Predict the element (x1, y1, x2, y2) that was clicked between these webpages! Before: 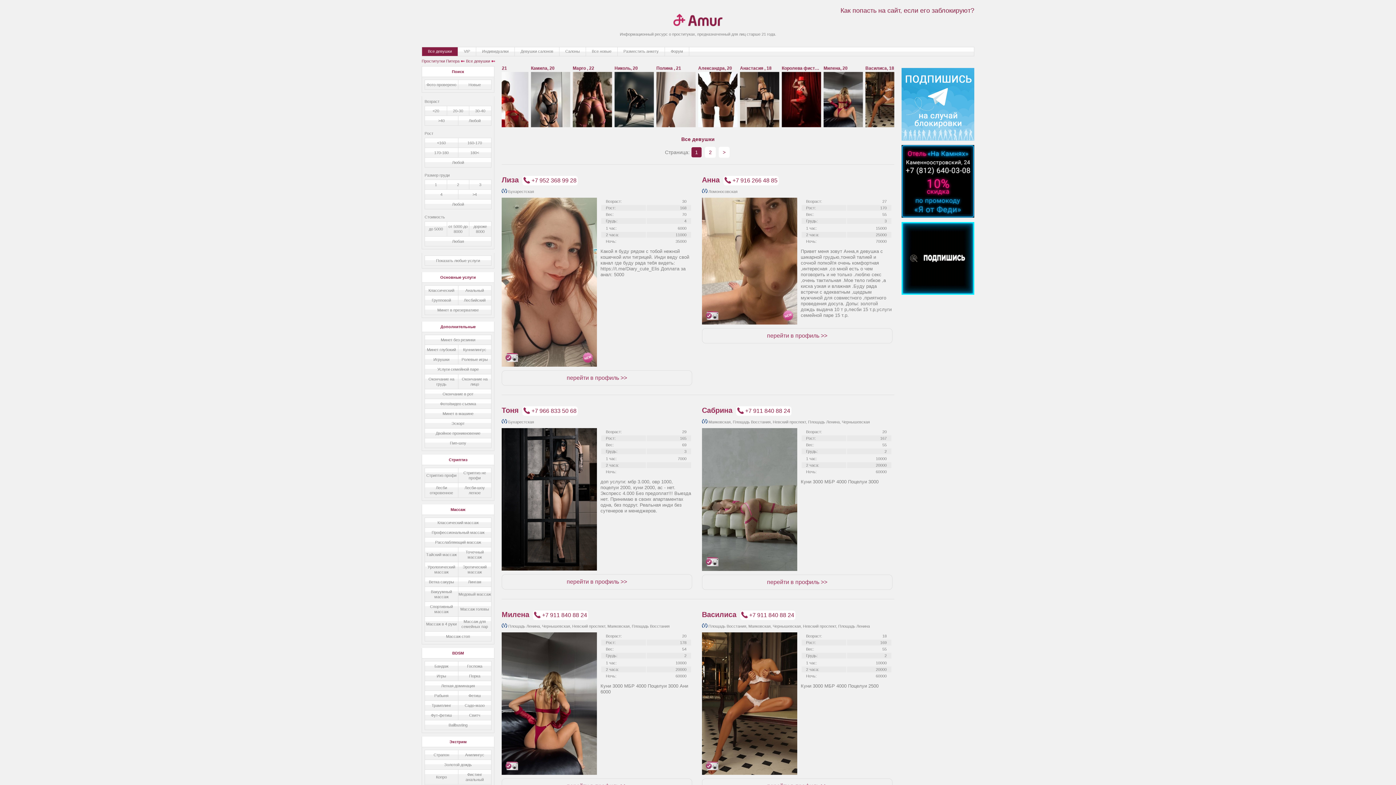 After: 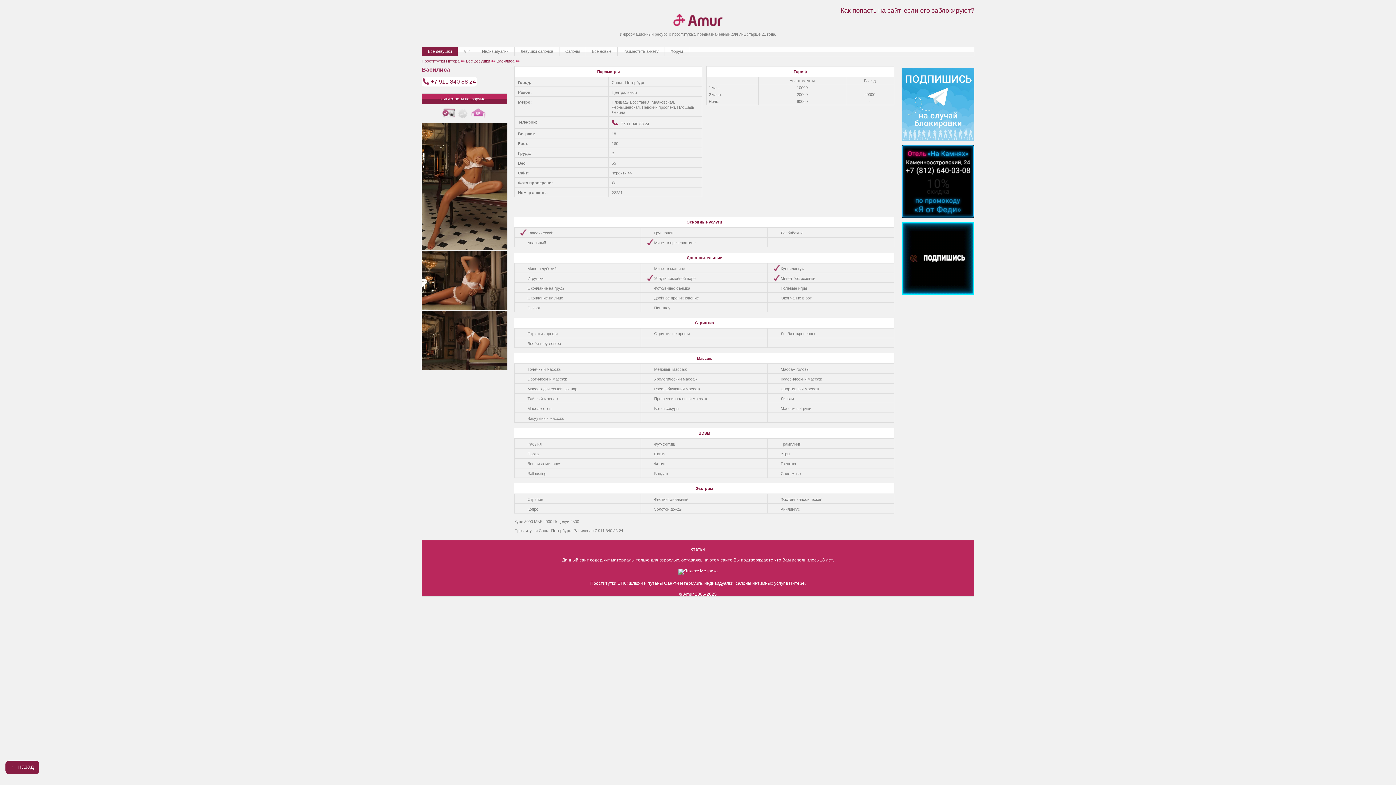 Action: label: Василиса bbox: (702, 608, 736, 620)